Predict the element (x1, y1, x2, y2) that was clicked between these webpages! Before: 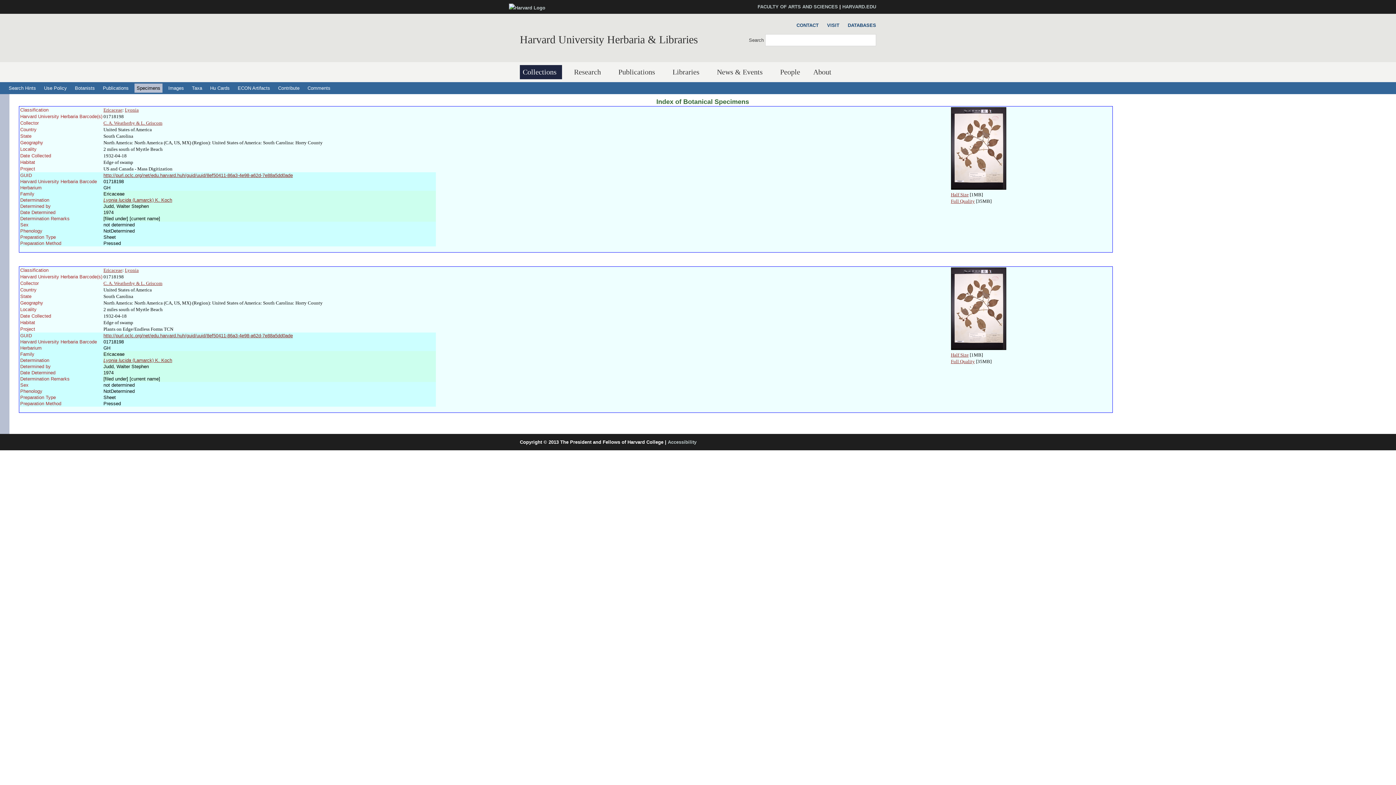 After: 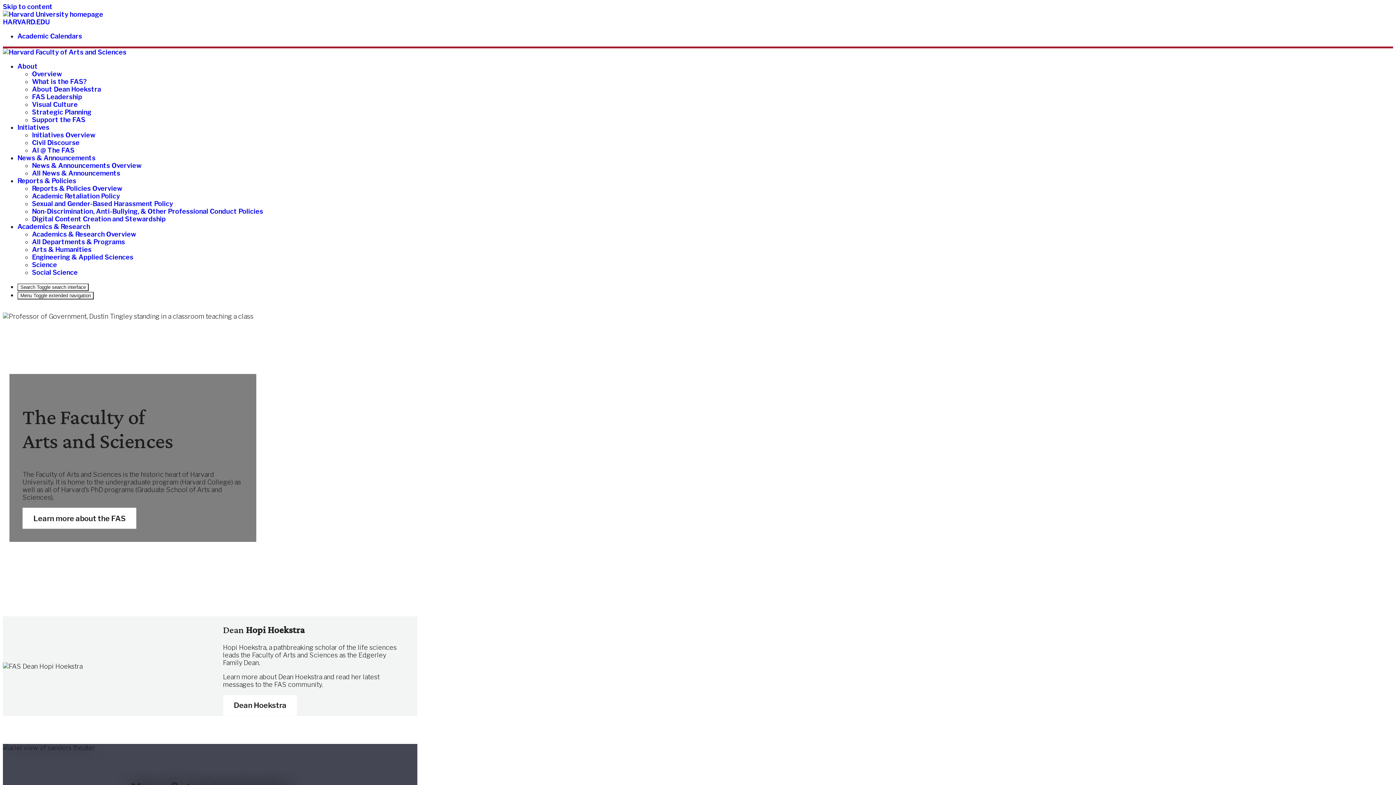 Action: bbox: (757, 4, 838, 9) label: FACULTY OF ARTS AND SCIENCES